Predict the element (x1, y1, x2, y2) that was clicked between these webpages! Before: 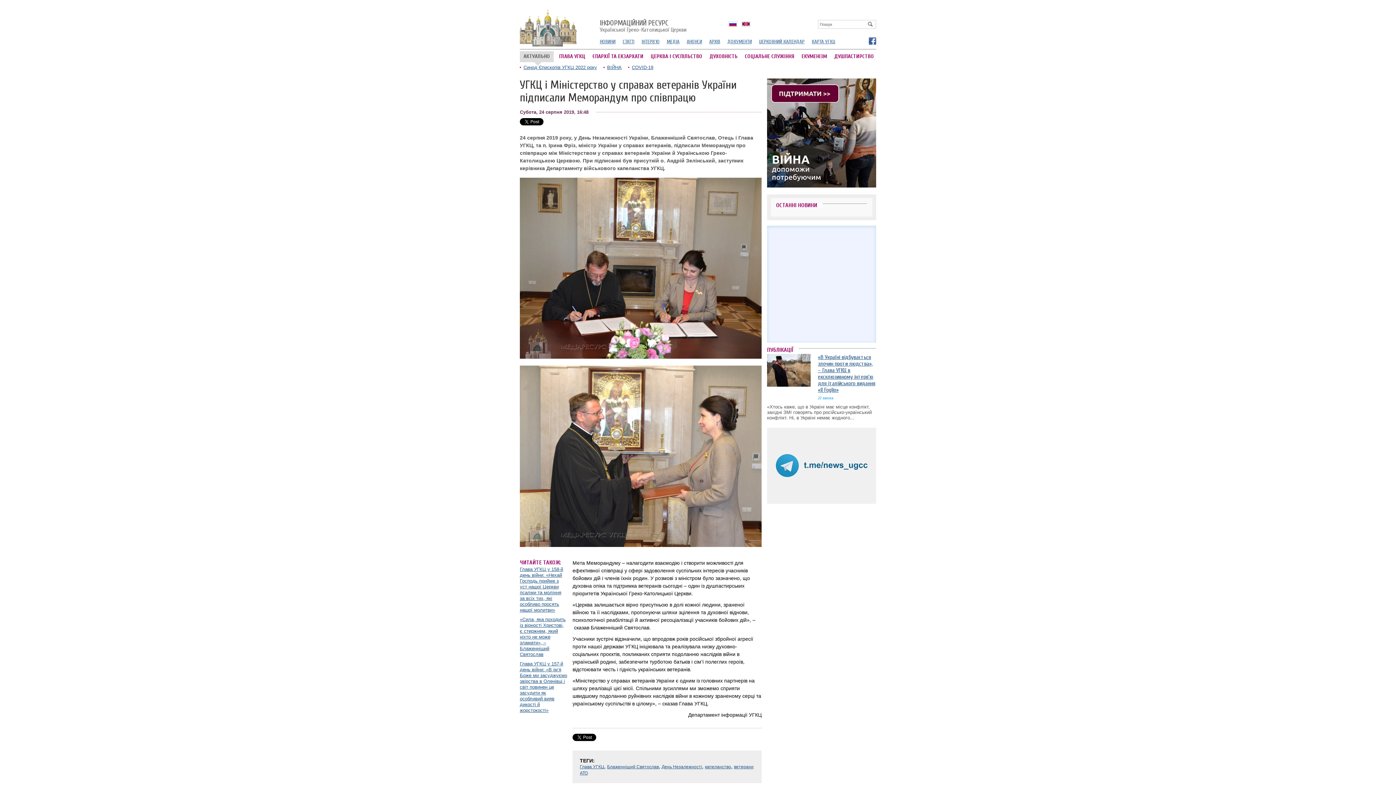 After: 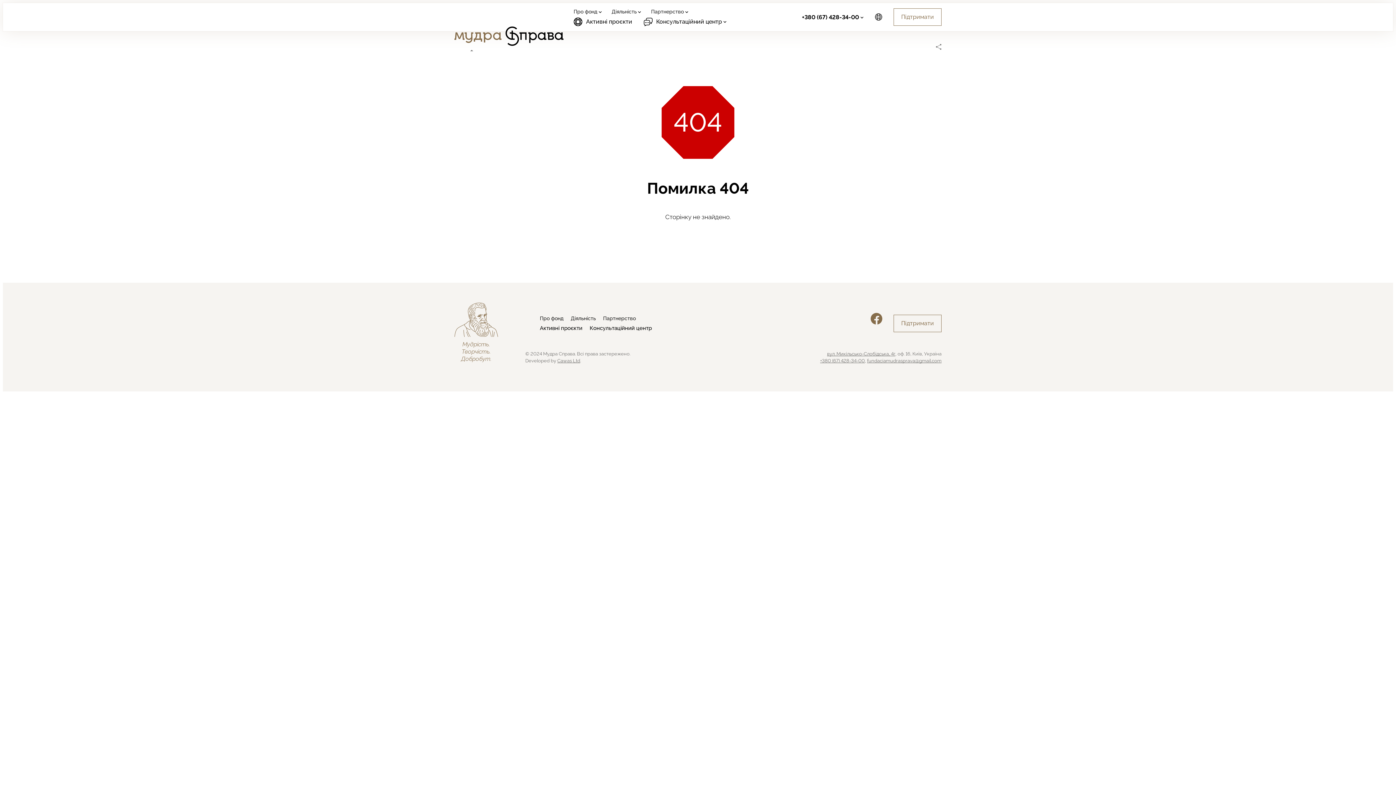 Action: bbox: (767, 183, 876, 188)